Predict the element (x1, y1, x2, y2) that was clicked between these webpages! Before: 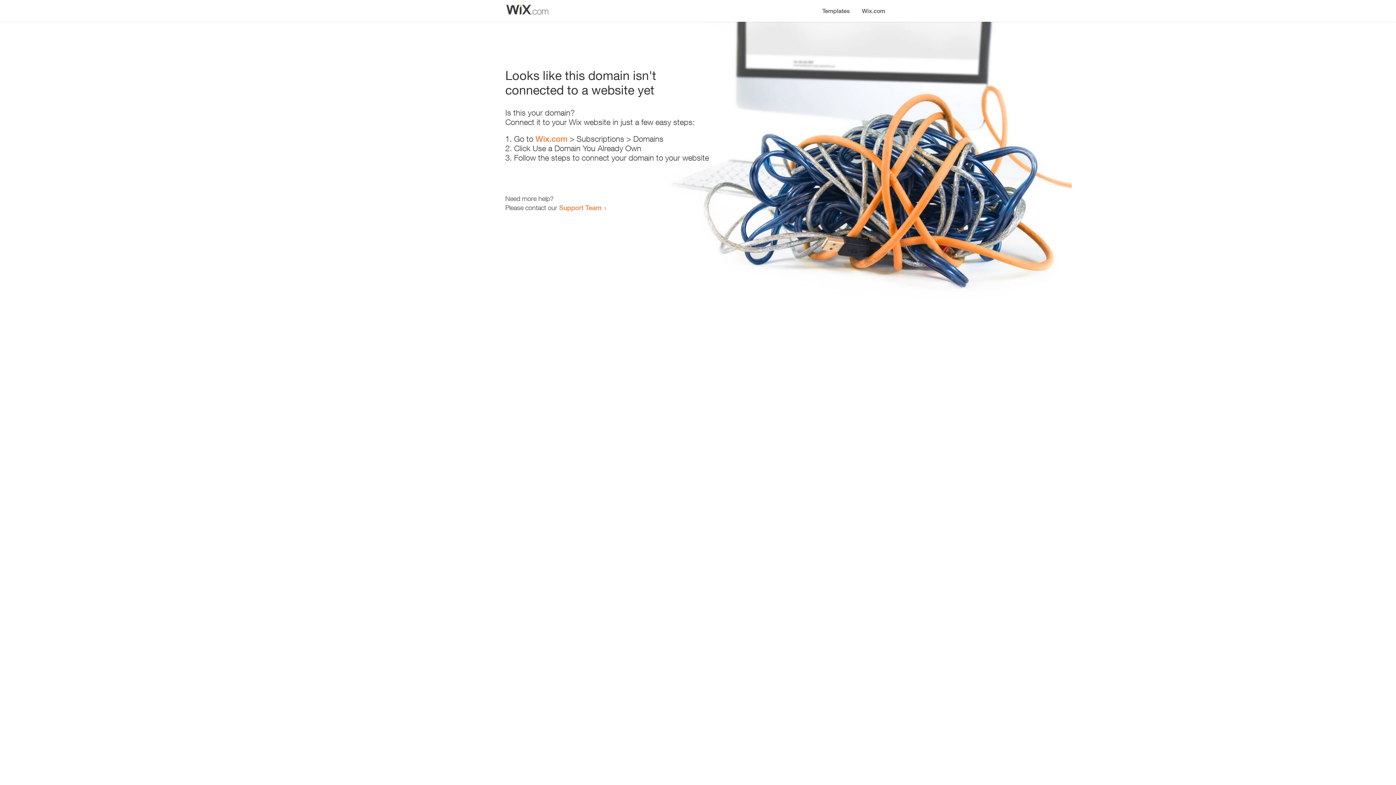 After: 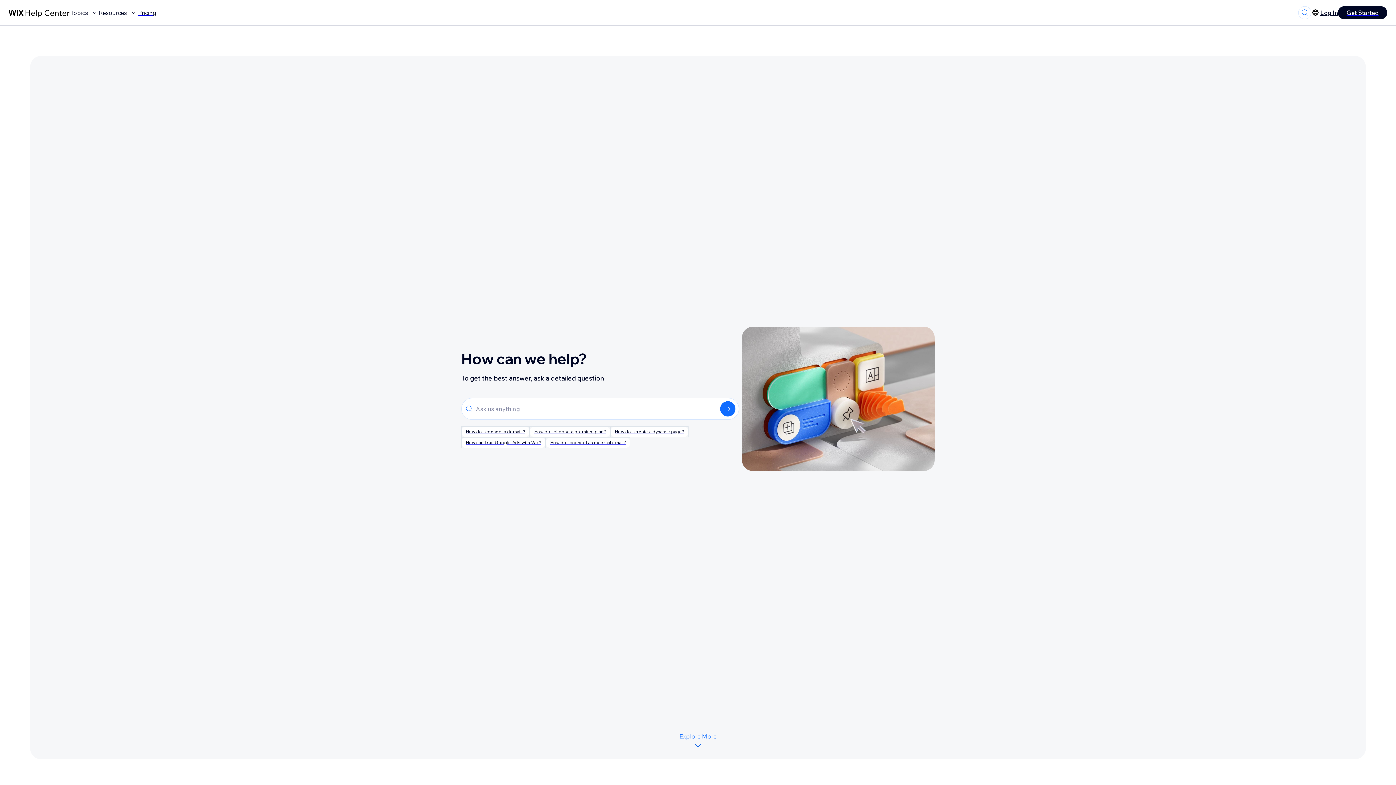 Action: bbox: (559, 203, 601, 211) label: Support Team